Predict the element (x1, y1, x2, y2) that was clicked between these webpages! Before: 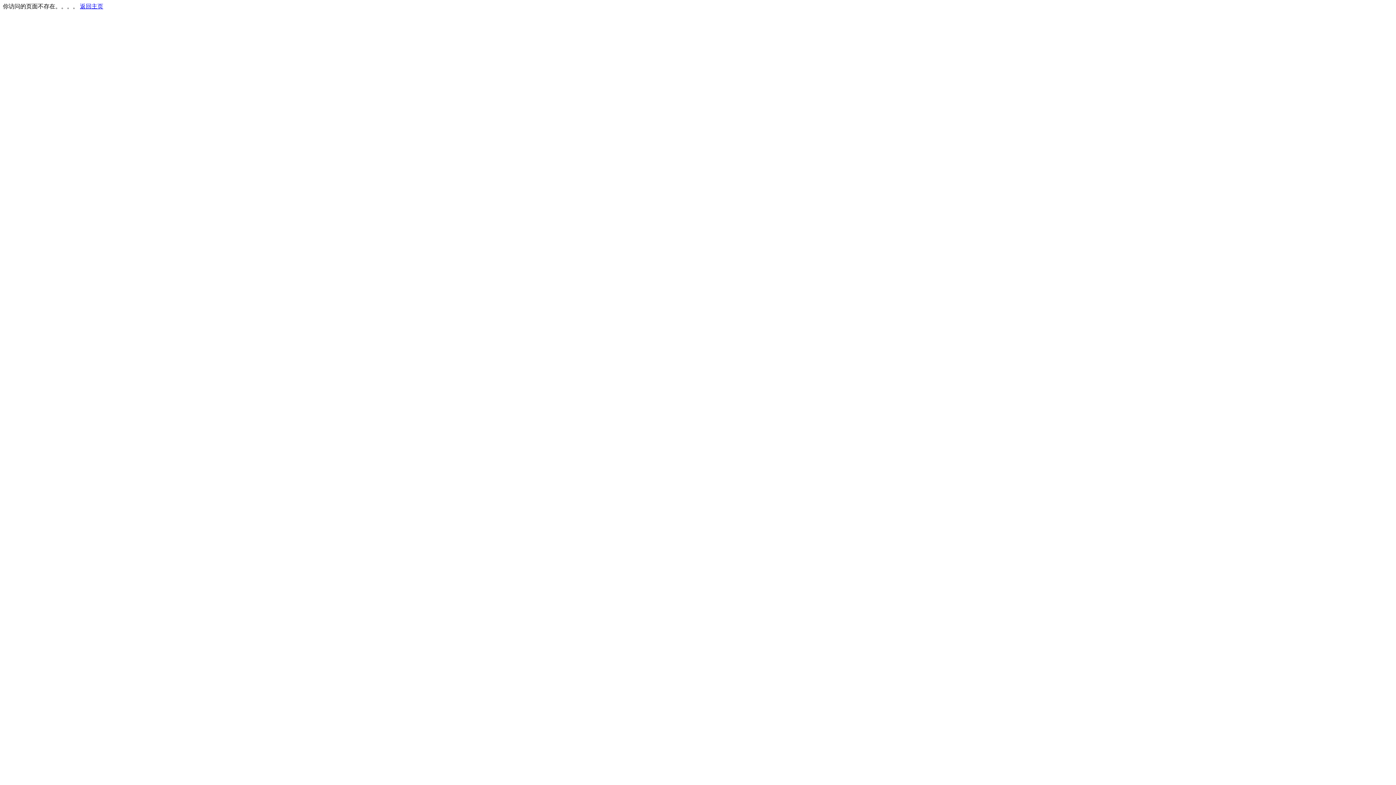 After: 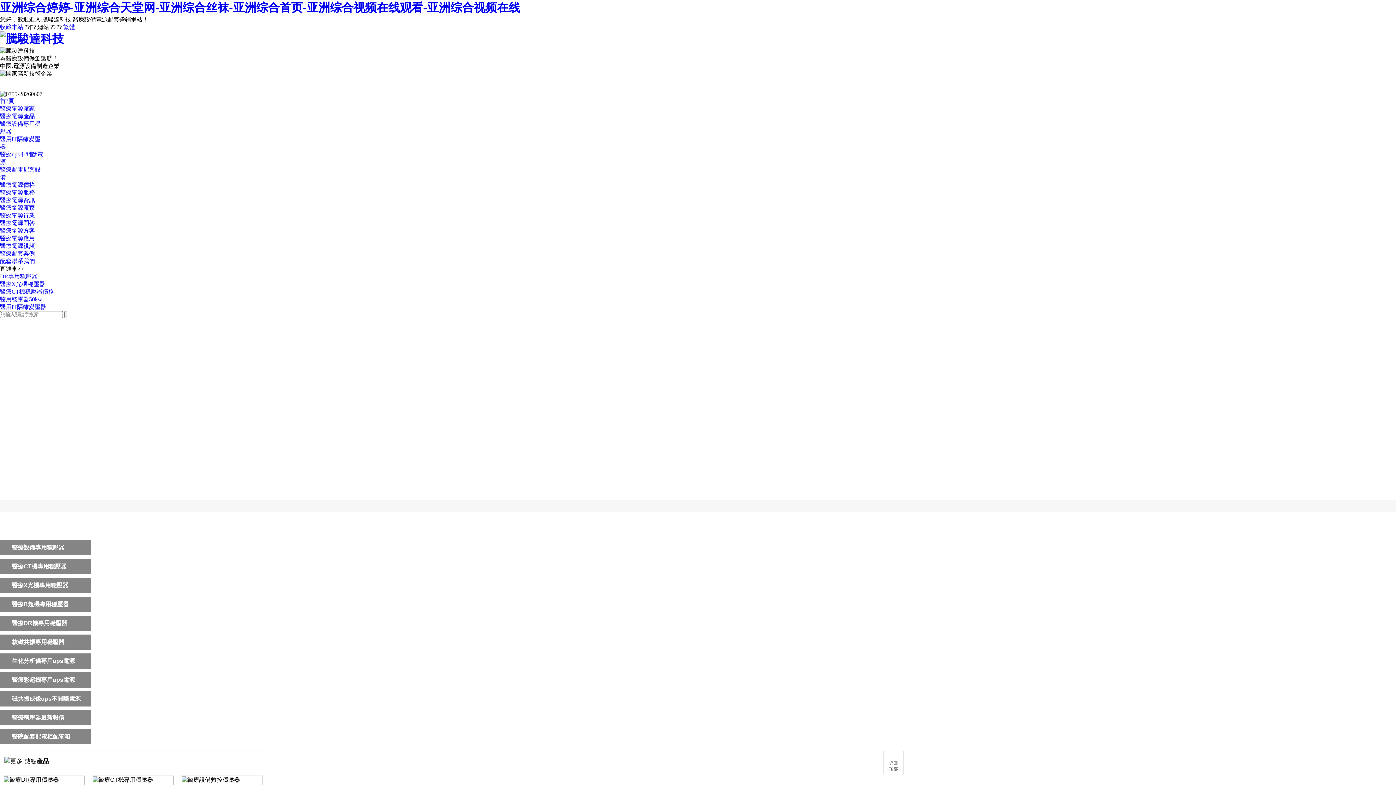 Action: label: 返回主页 bbox: (80, 3, 103, 9)